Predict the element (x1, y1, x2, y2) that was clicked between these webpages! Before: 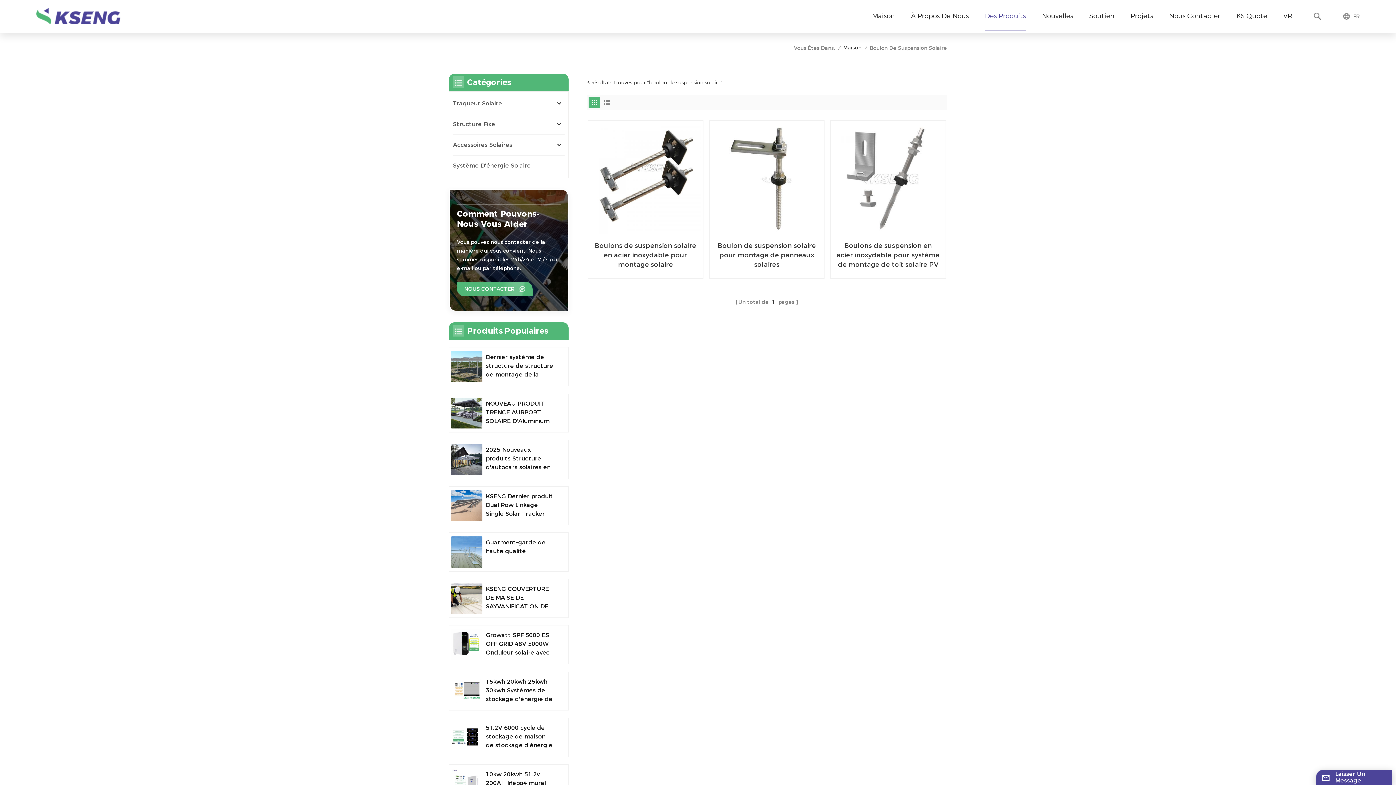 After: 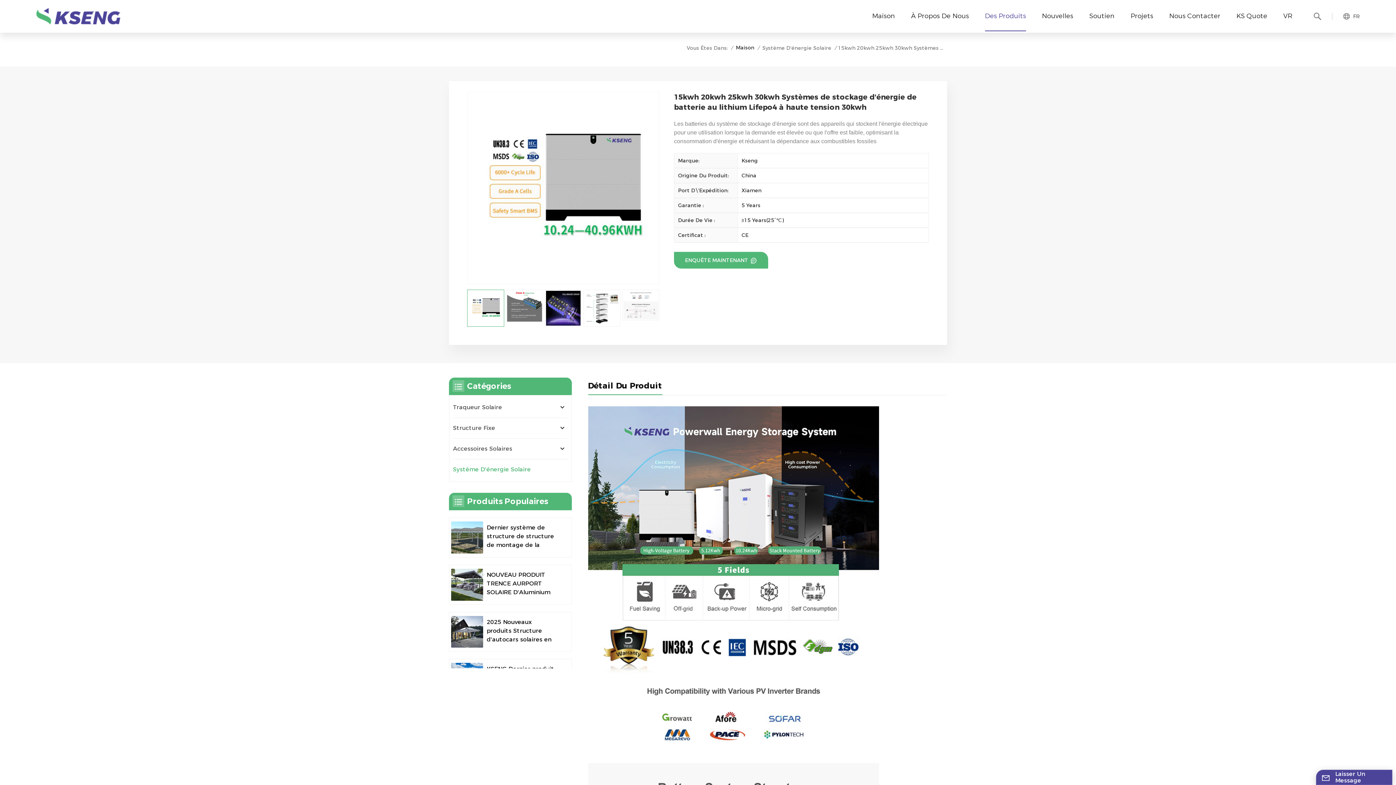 Action: label: 15kwh 20kwh 25kwh 30kwh Systèmes de stockage d'énergie de batterie au lithium Lifepo4 à haute tension 30kwh bbox: (486, 677, 560, 703)